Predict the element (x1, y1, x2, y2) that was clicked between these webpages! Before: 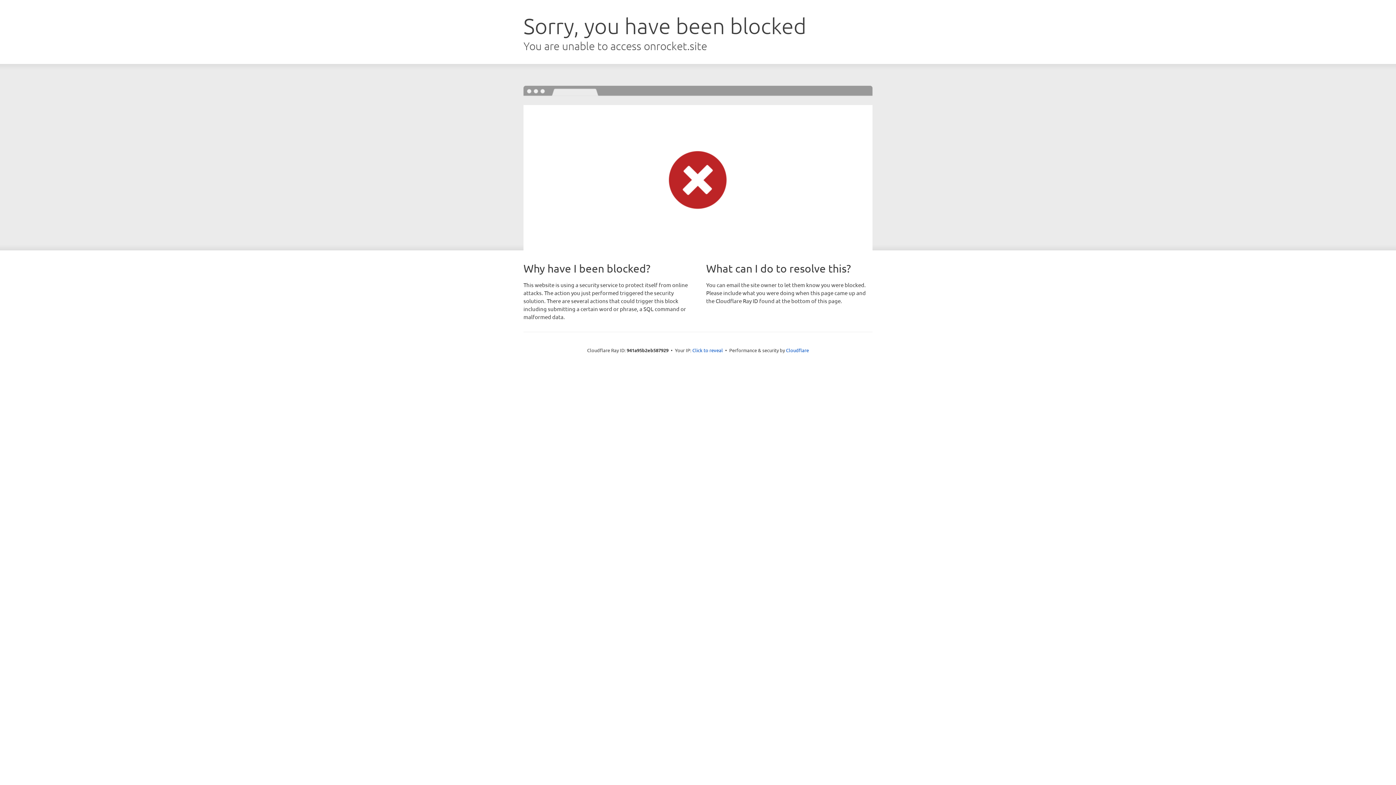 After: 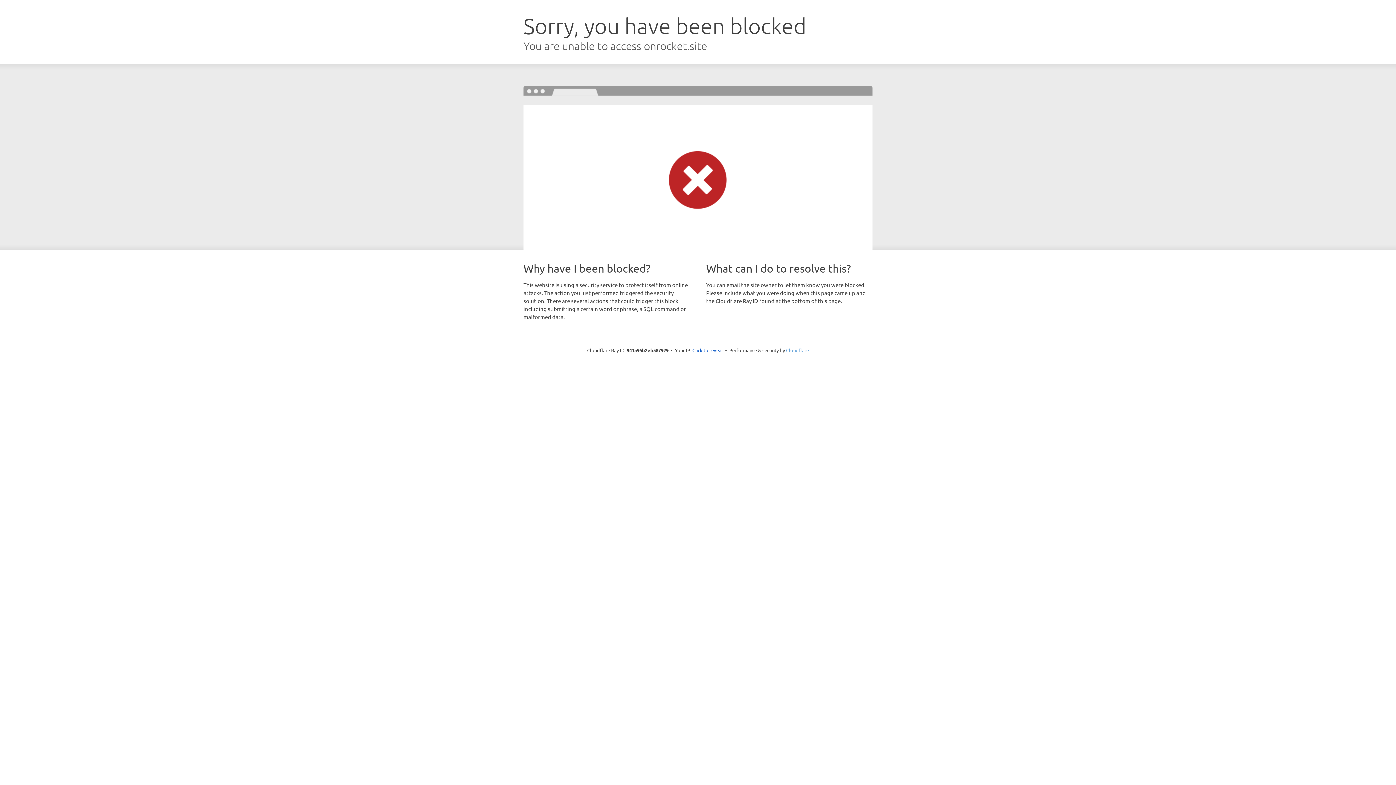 Action: label: Cloudflare bbox: (786, 347, 809, 353)